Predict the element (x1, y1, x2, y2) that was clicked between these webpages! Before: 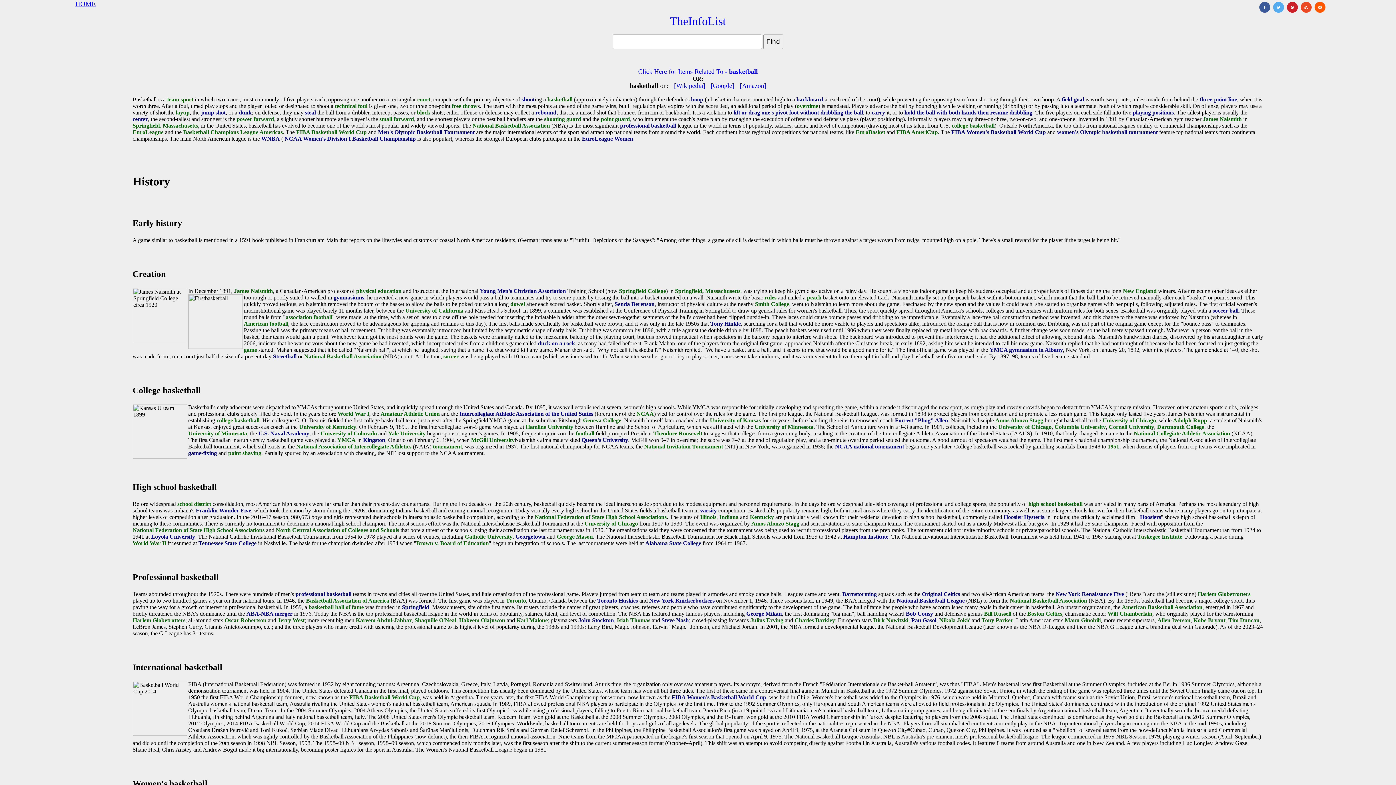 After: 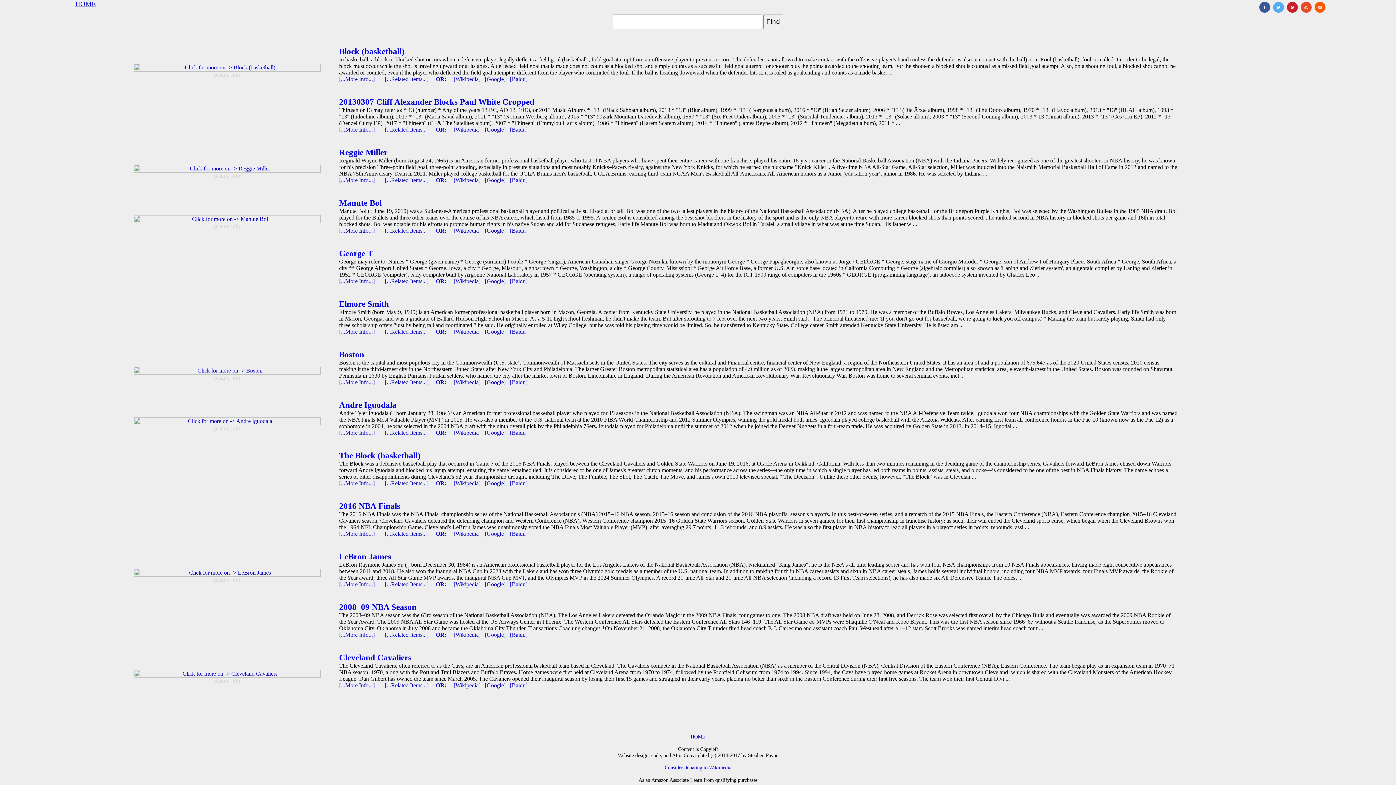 Action: label: block bbox: (417, 109, 430, 115)